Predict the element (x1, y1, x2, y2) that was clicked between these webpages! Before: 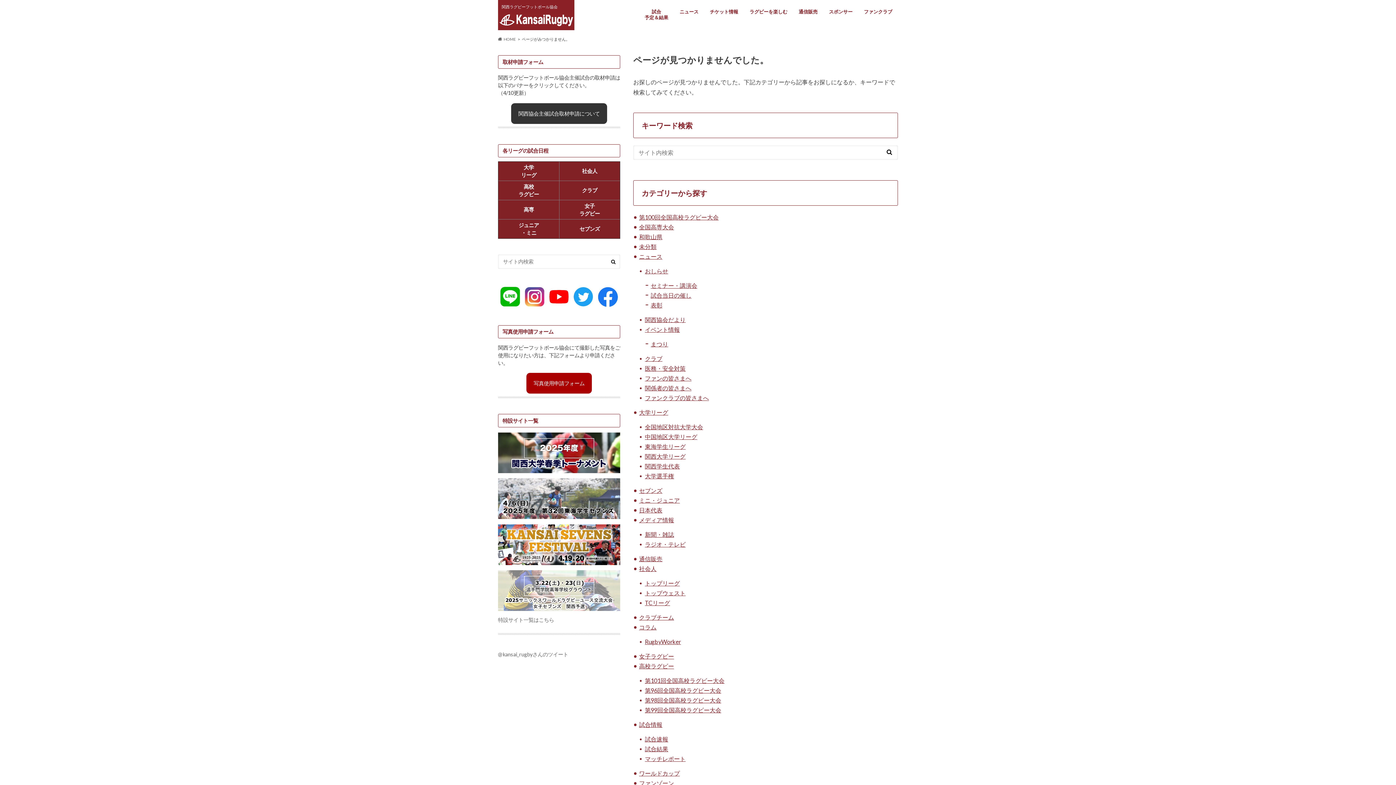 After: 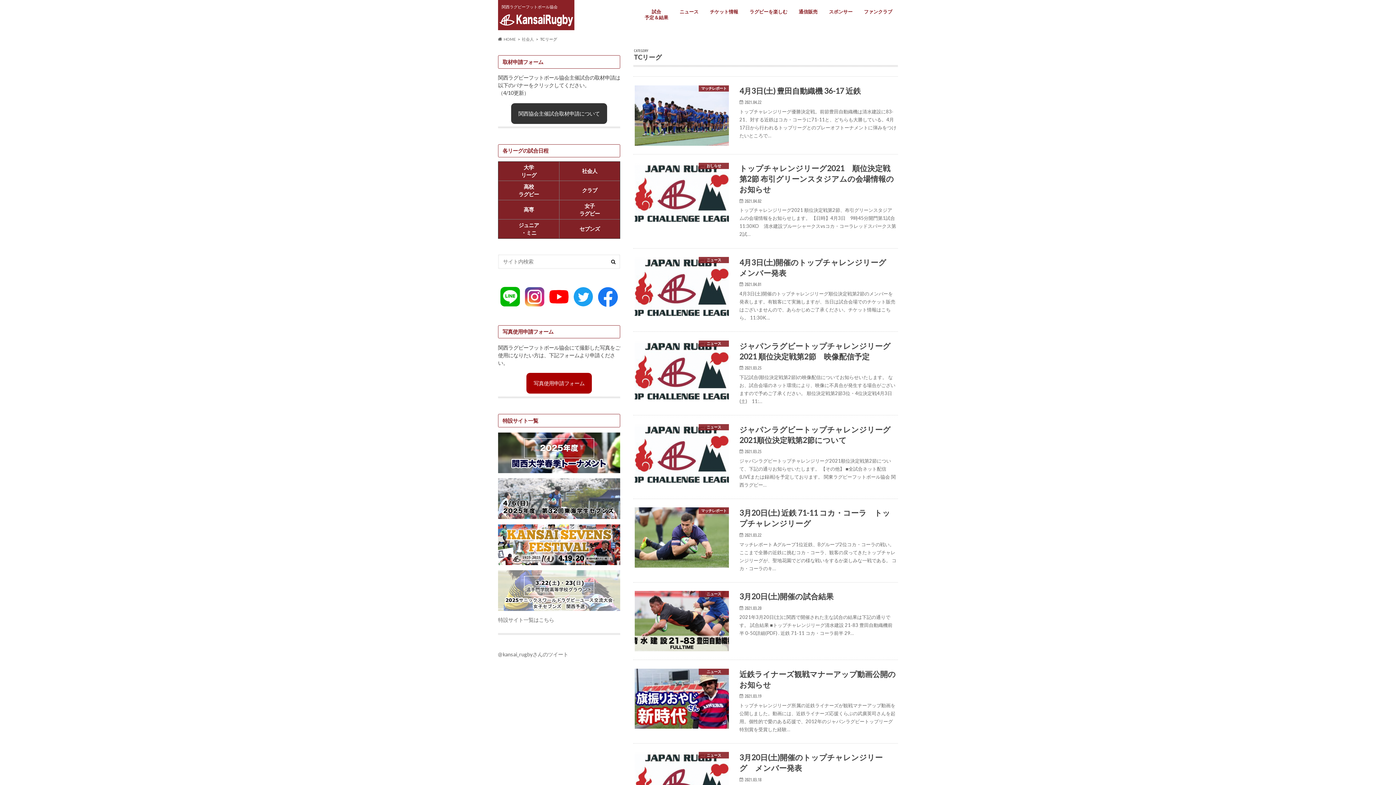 Action: bbox: (645, 599, 670, 606) label: TCリーグ